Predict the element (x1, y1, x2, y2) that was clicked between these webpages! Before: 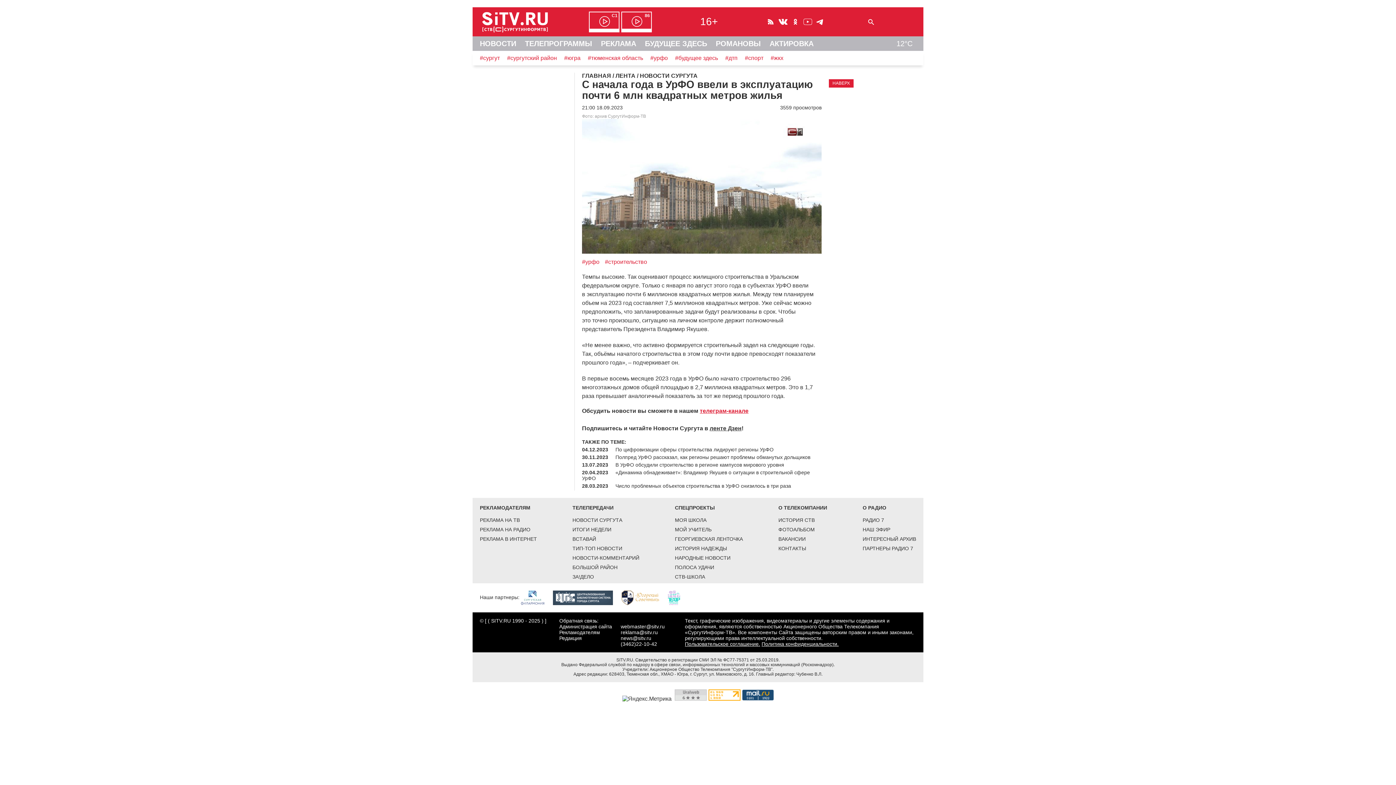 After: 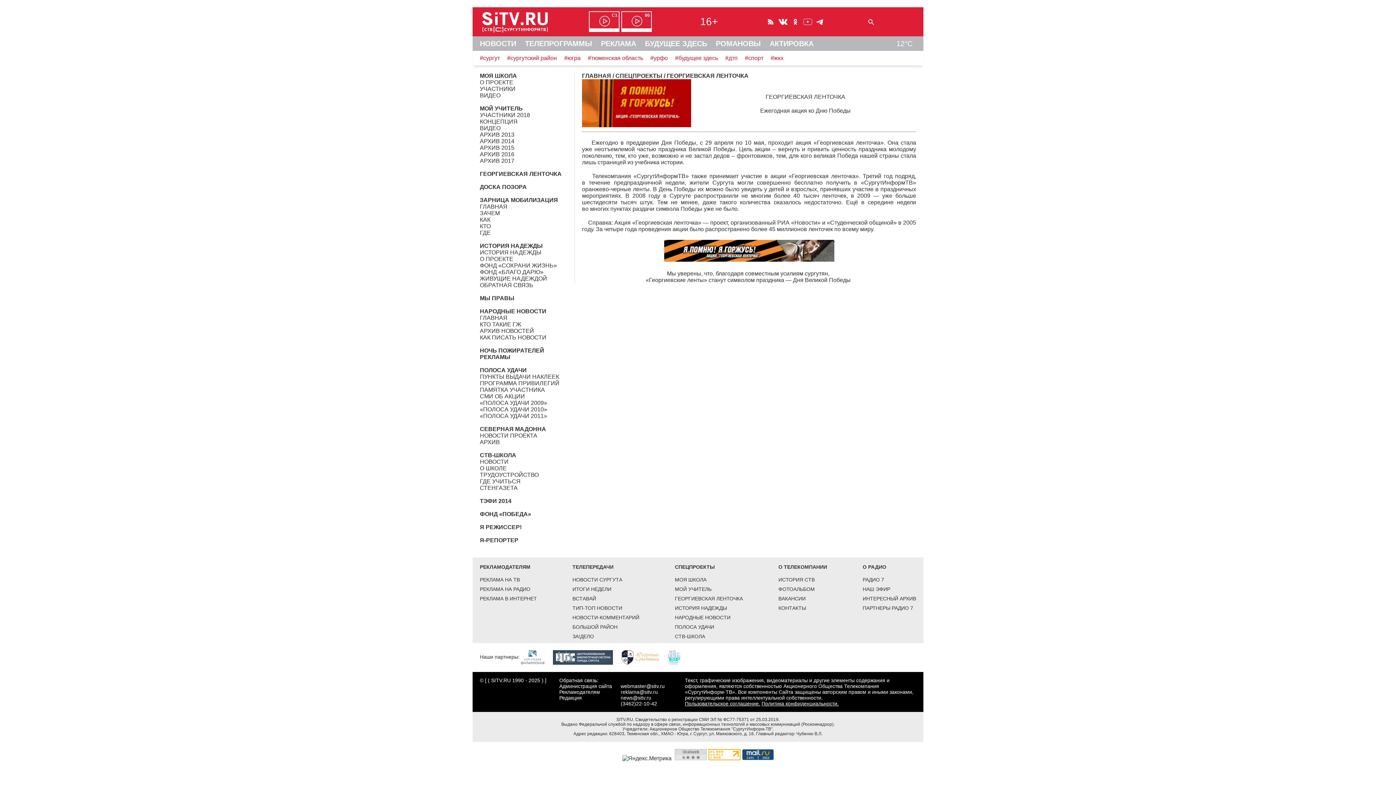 Action: label: ГЕОРГИЕВСКАЯ ЛЕНТОЧКА bbox: (675, 536, 743, 542)